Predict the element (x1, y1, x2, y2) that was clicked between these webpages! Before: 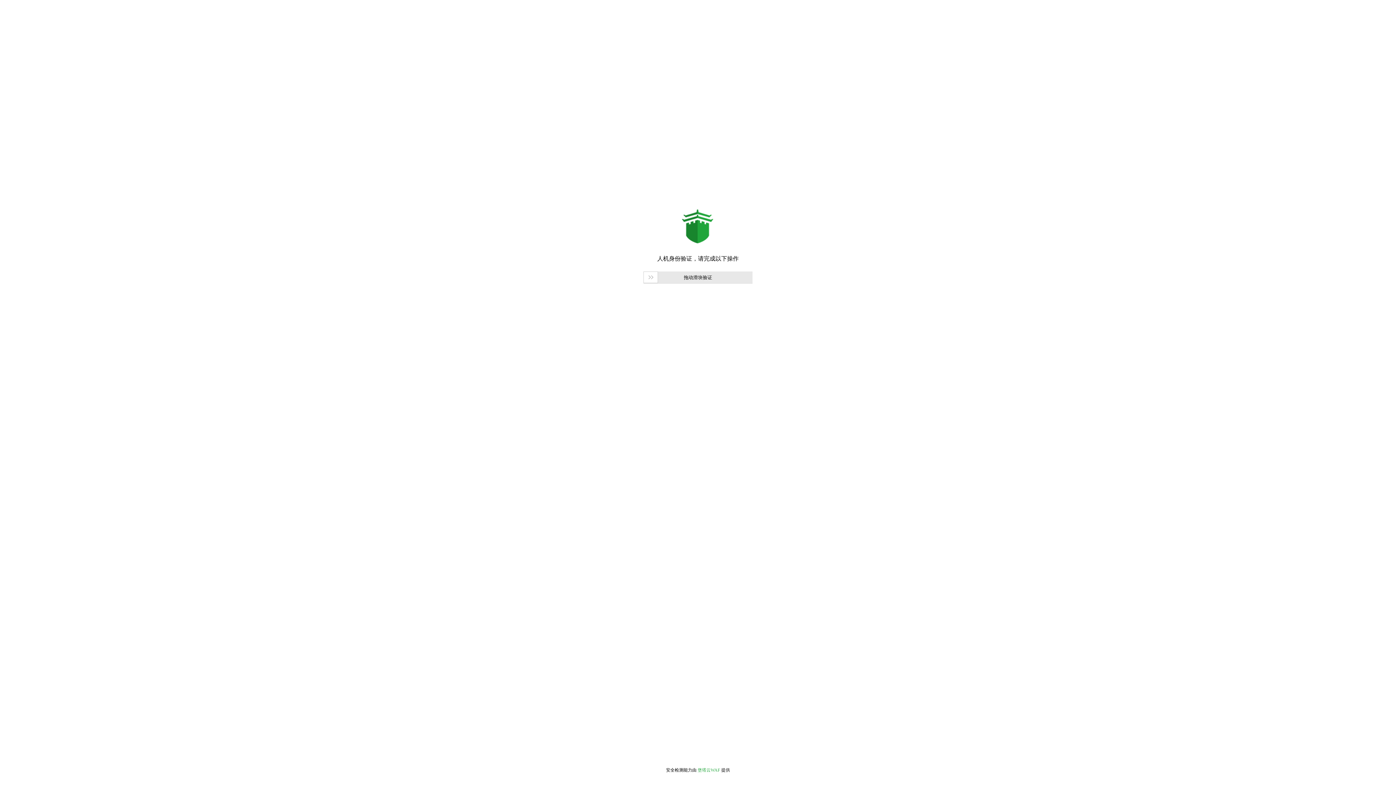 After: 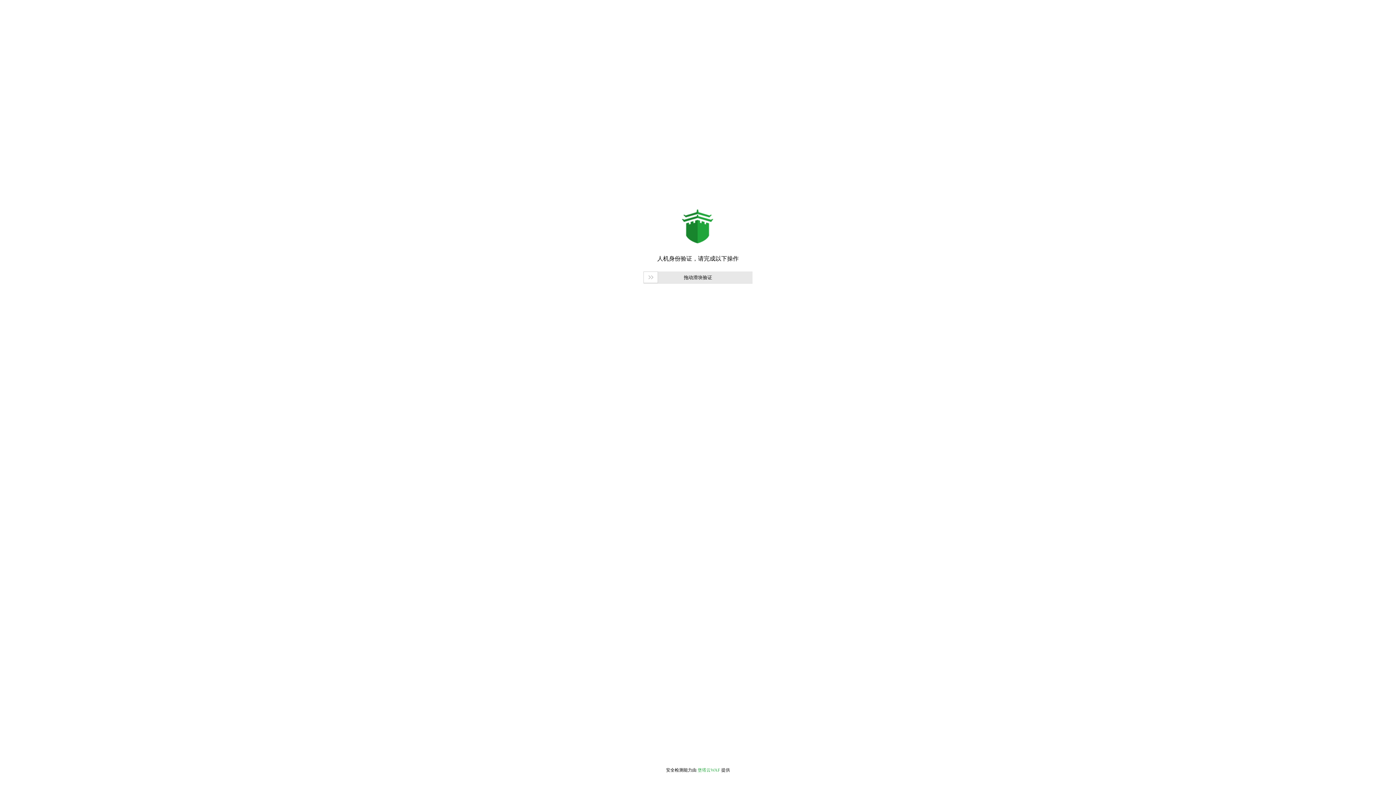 Action: label: 堡塔云WAF bbox: (697, 768, 720, 773)